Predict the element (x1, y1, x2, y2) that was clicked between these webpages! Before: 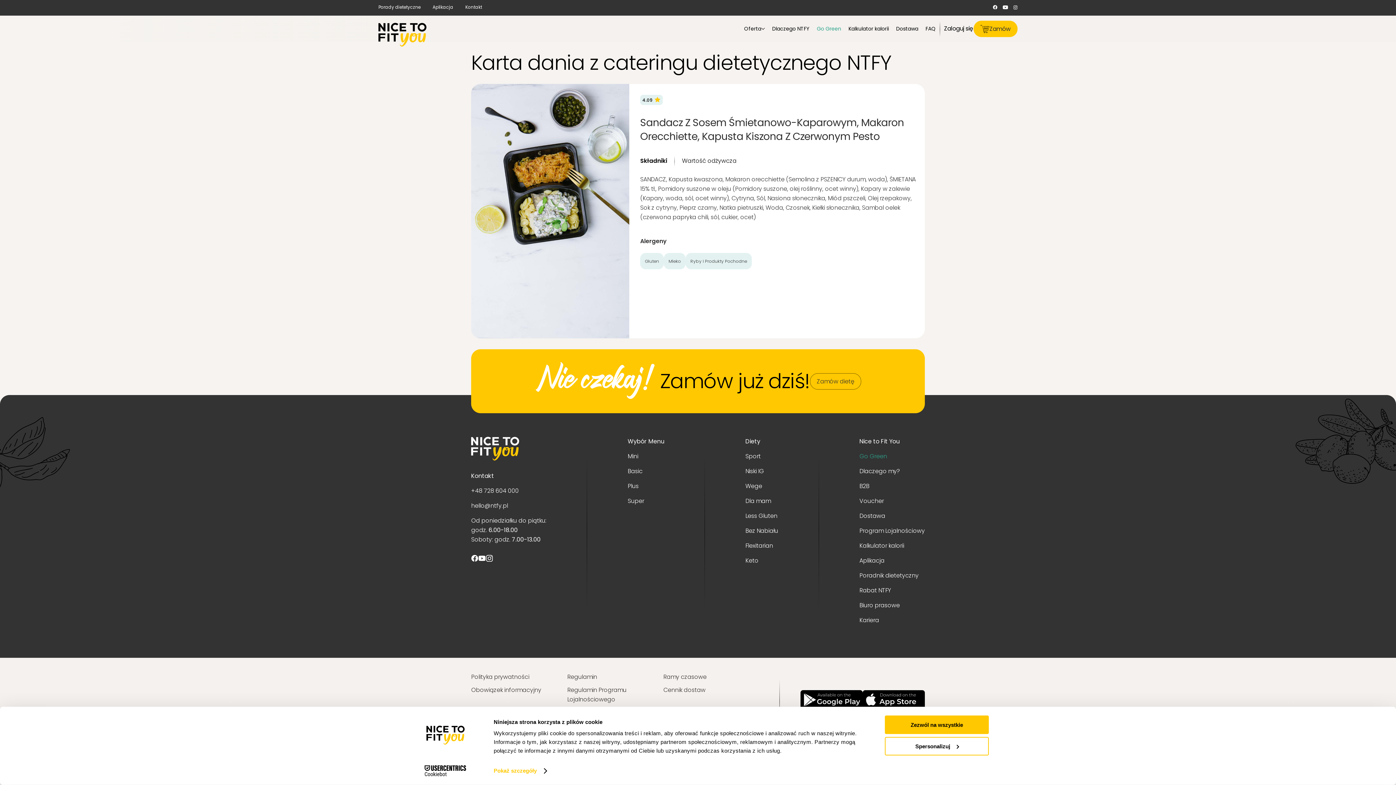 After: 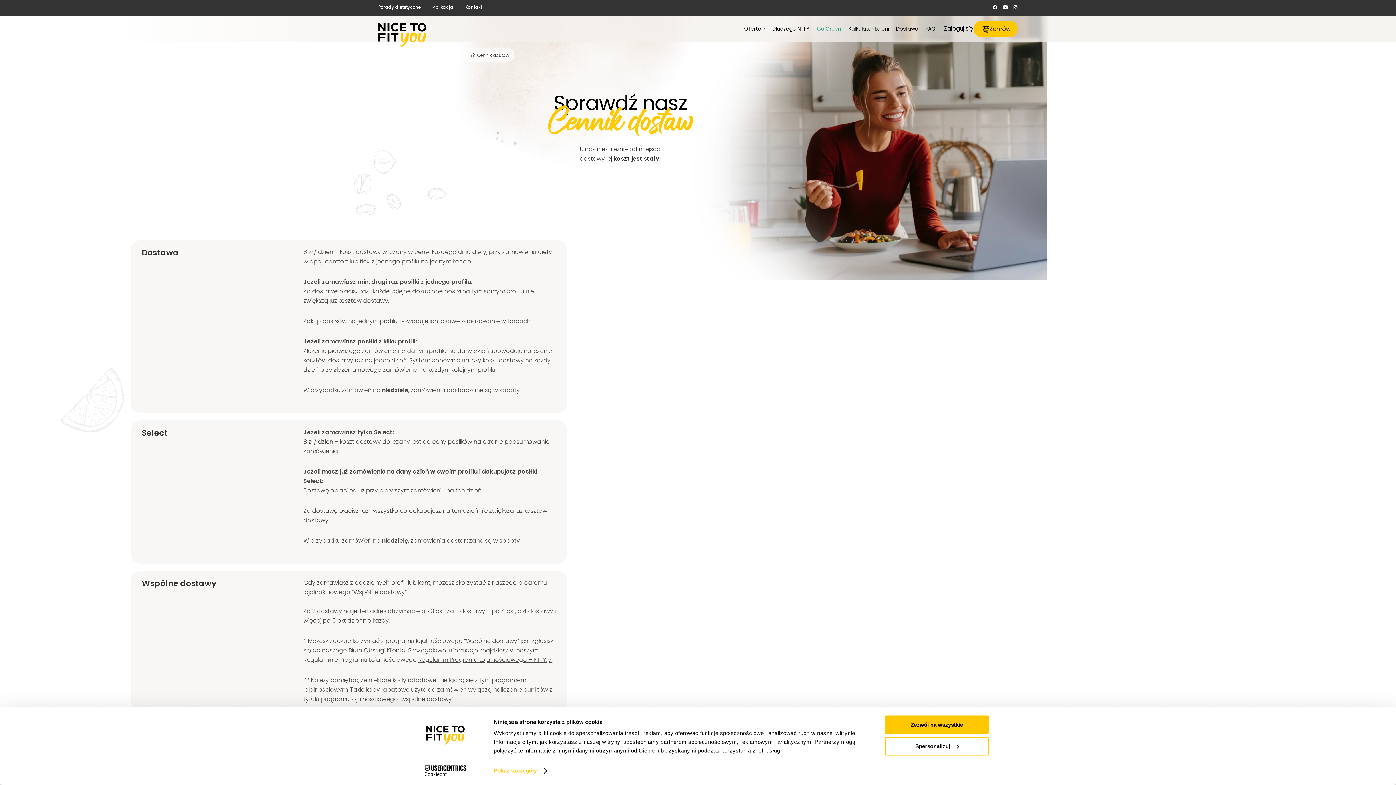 Action: bbox: (663, 686, 705, 694) label: Cennik dostaw